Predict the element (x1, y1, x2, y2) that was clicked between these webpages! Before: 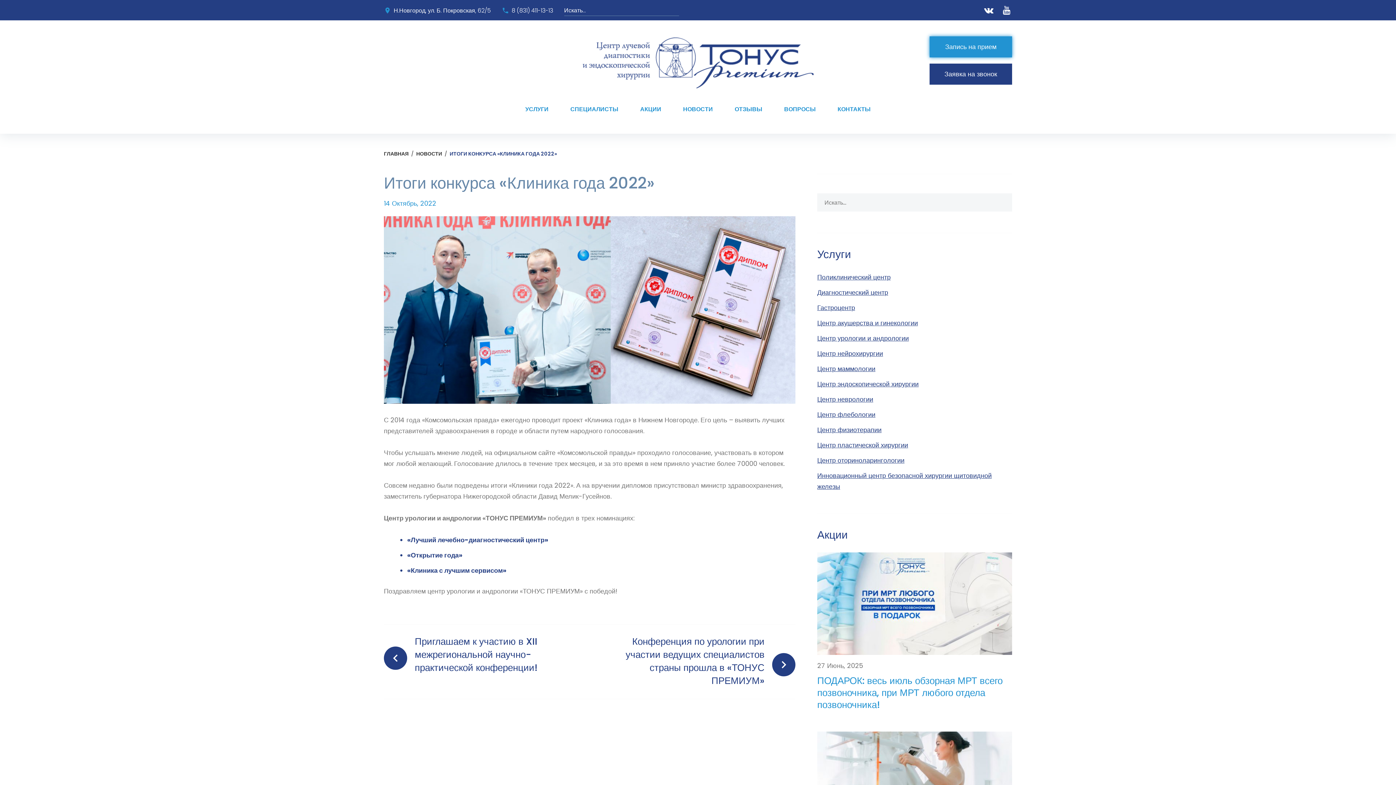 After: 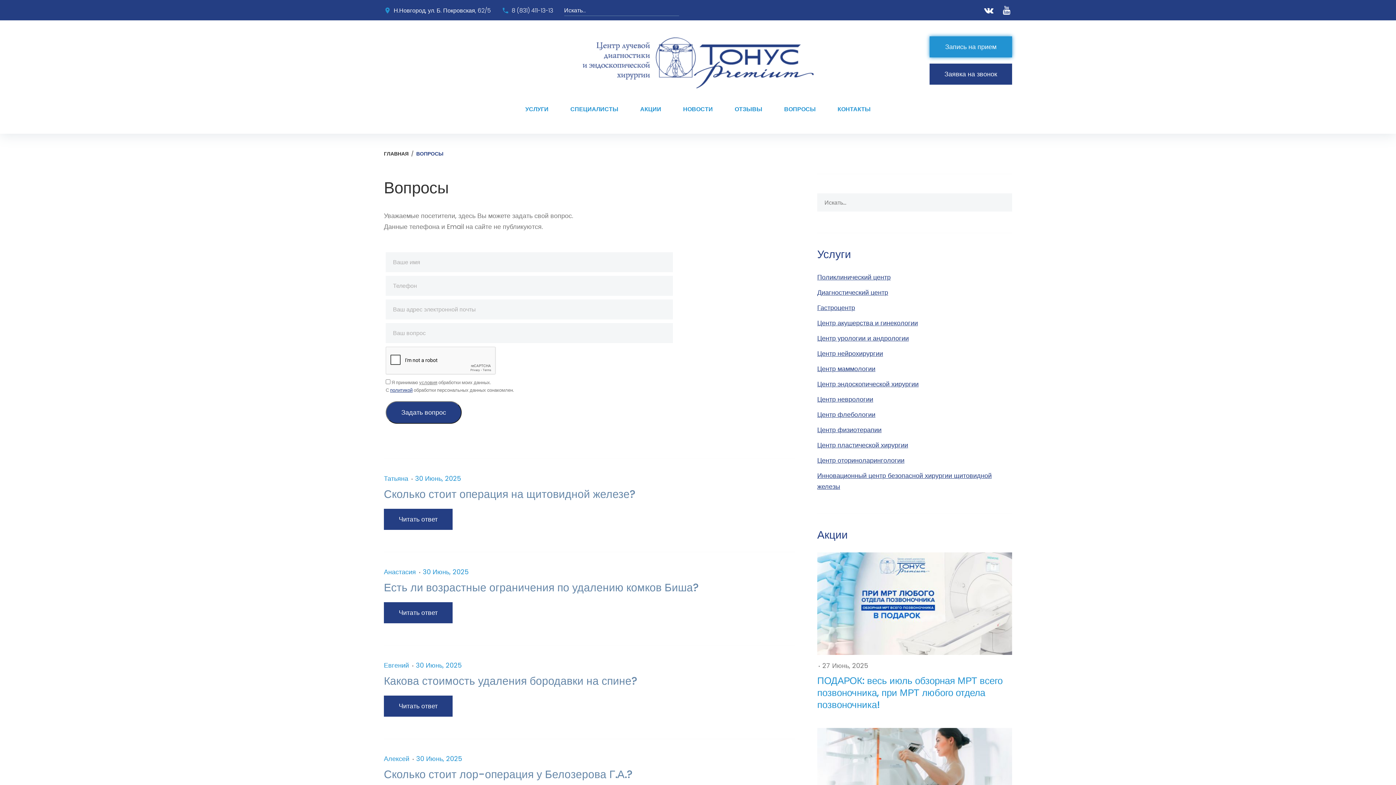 Action: label: ВОПРОСЫ bbox: (780, 101, 819, 117)